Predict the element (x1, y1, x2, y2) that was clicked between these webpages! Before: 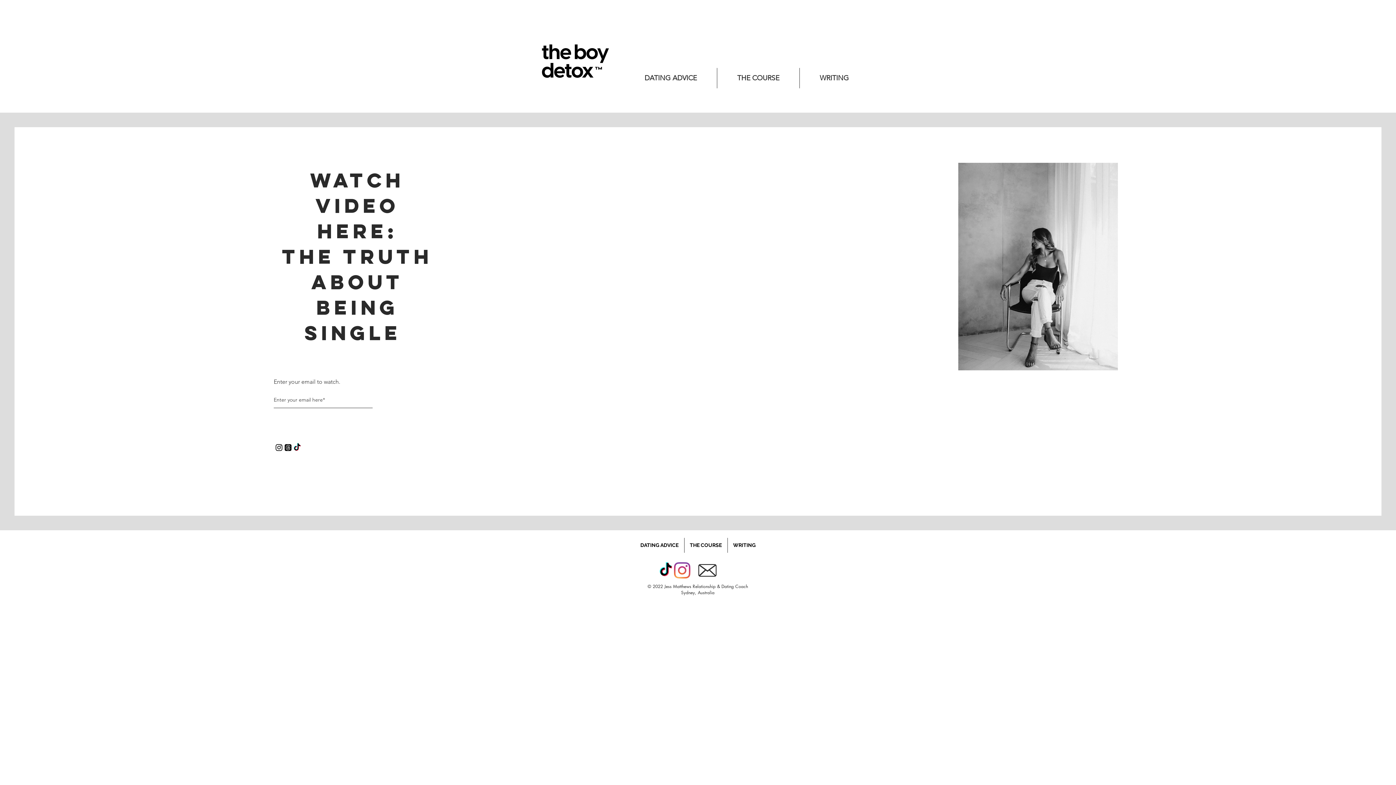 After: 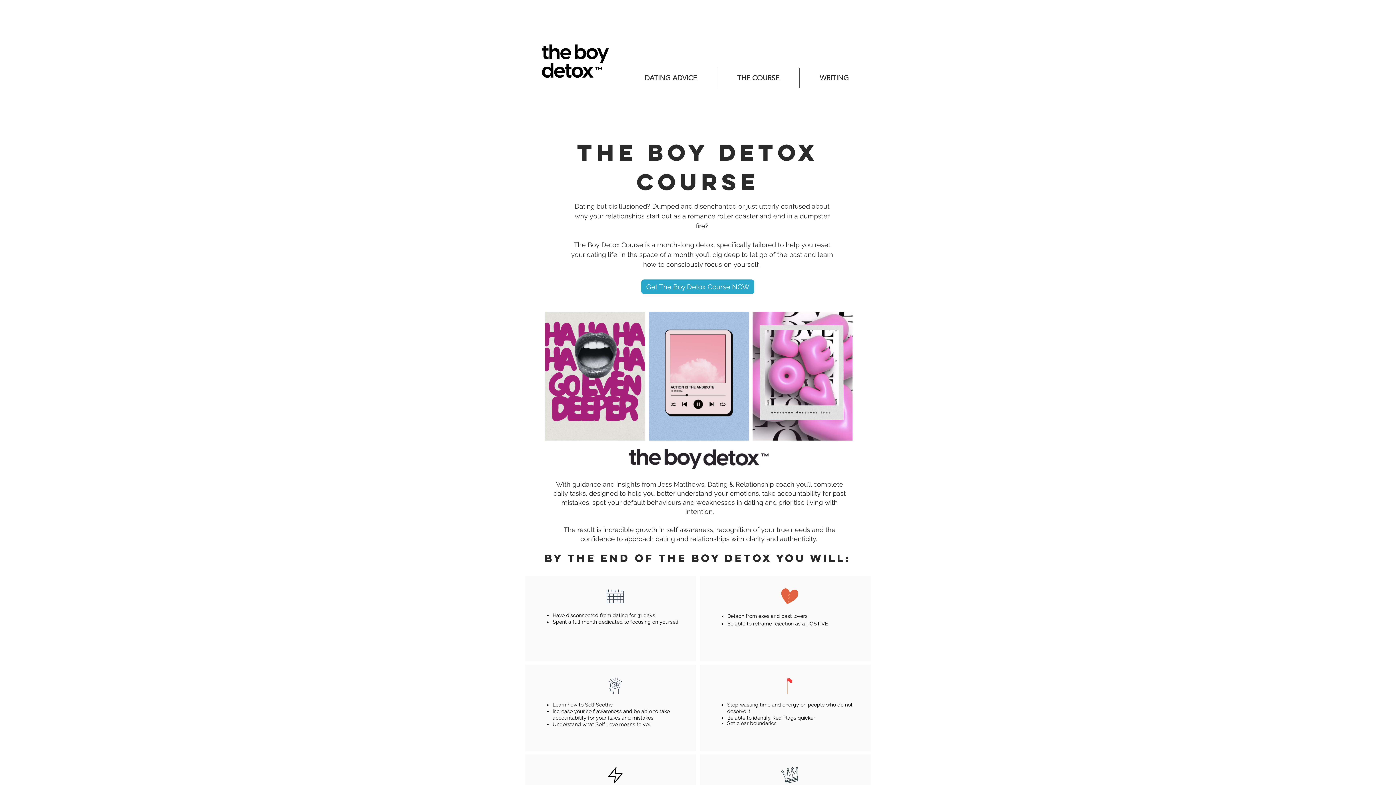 Action: bbox: (684, 538, 727, 553) label: THE COURSE